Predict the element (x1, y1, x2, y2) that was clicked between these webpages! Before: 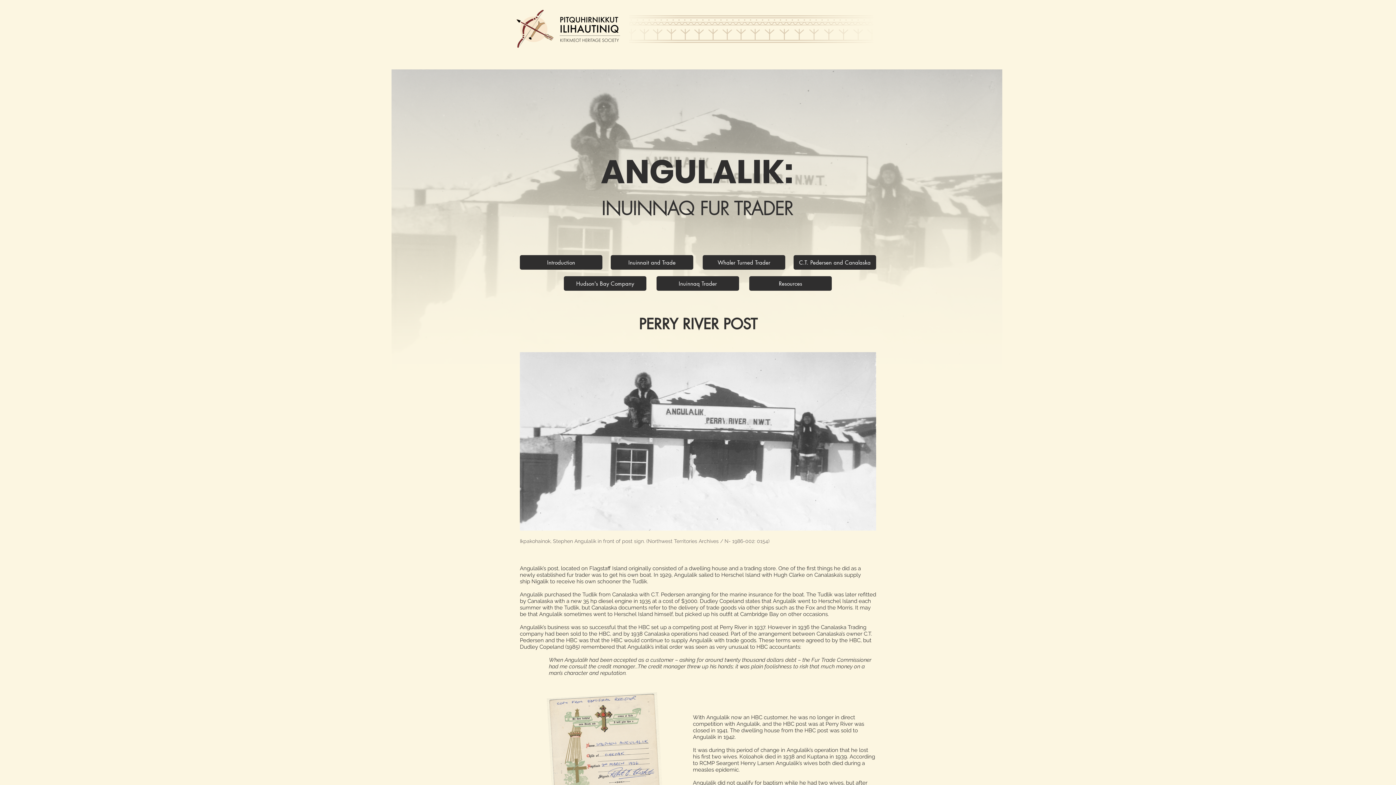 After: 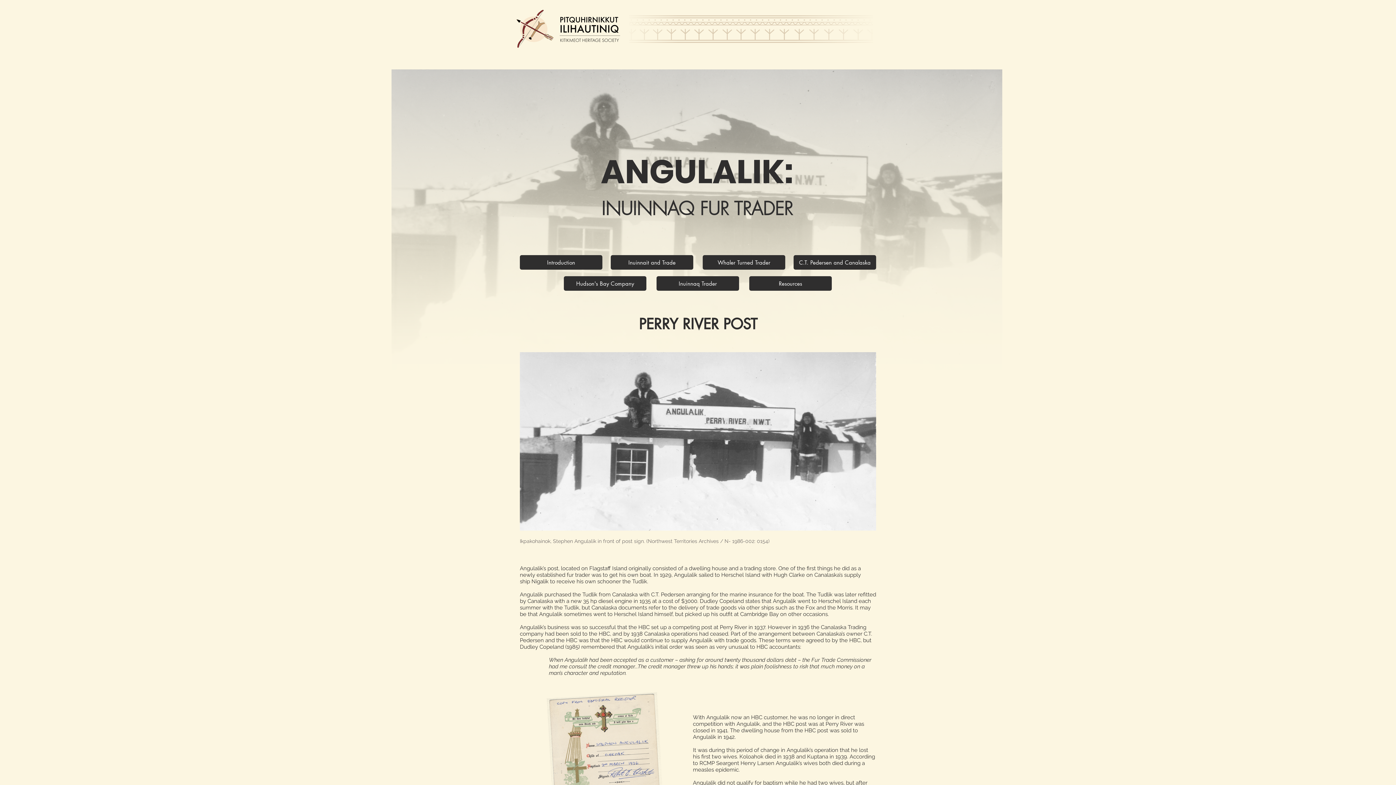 Action: label: SUPPORT bbox: (736, 53, 809, 66)